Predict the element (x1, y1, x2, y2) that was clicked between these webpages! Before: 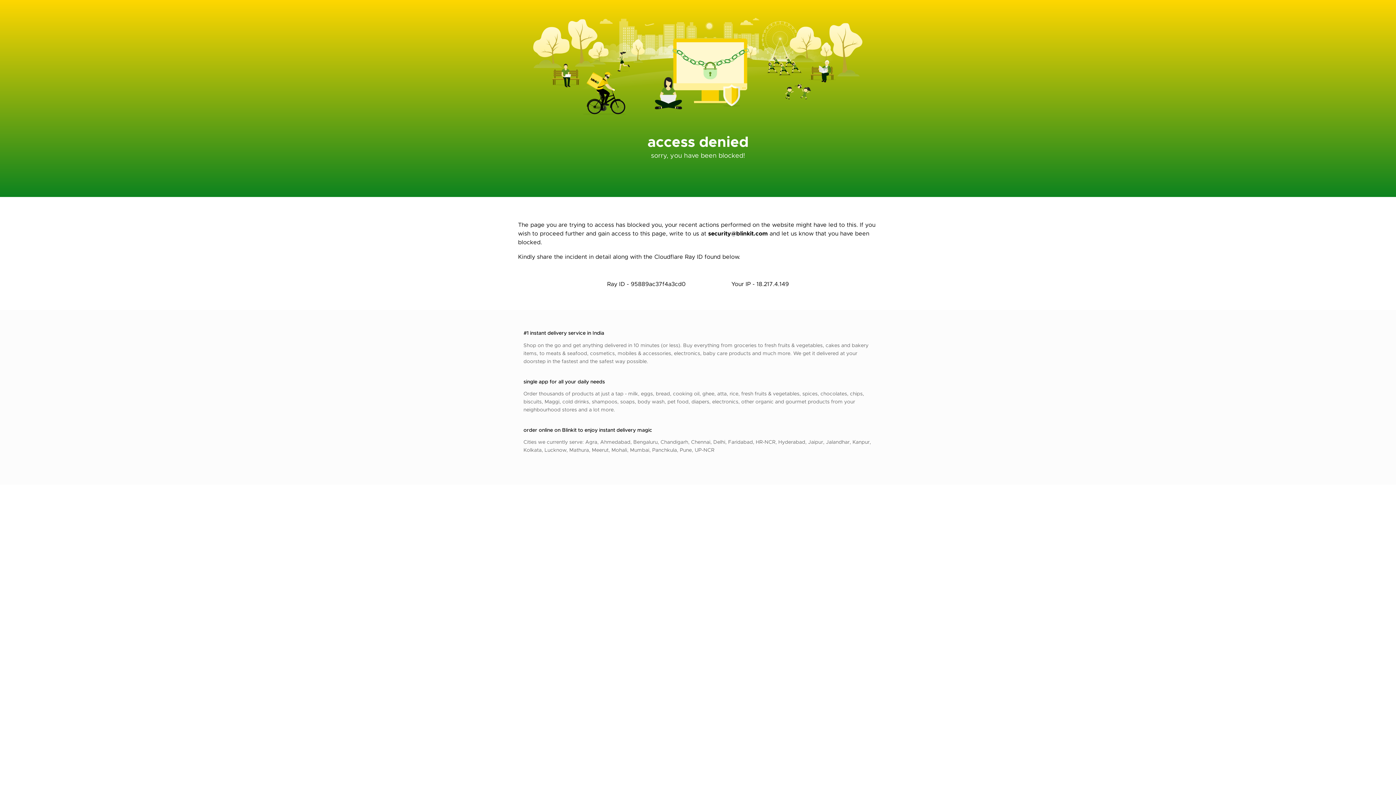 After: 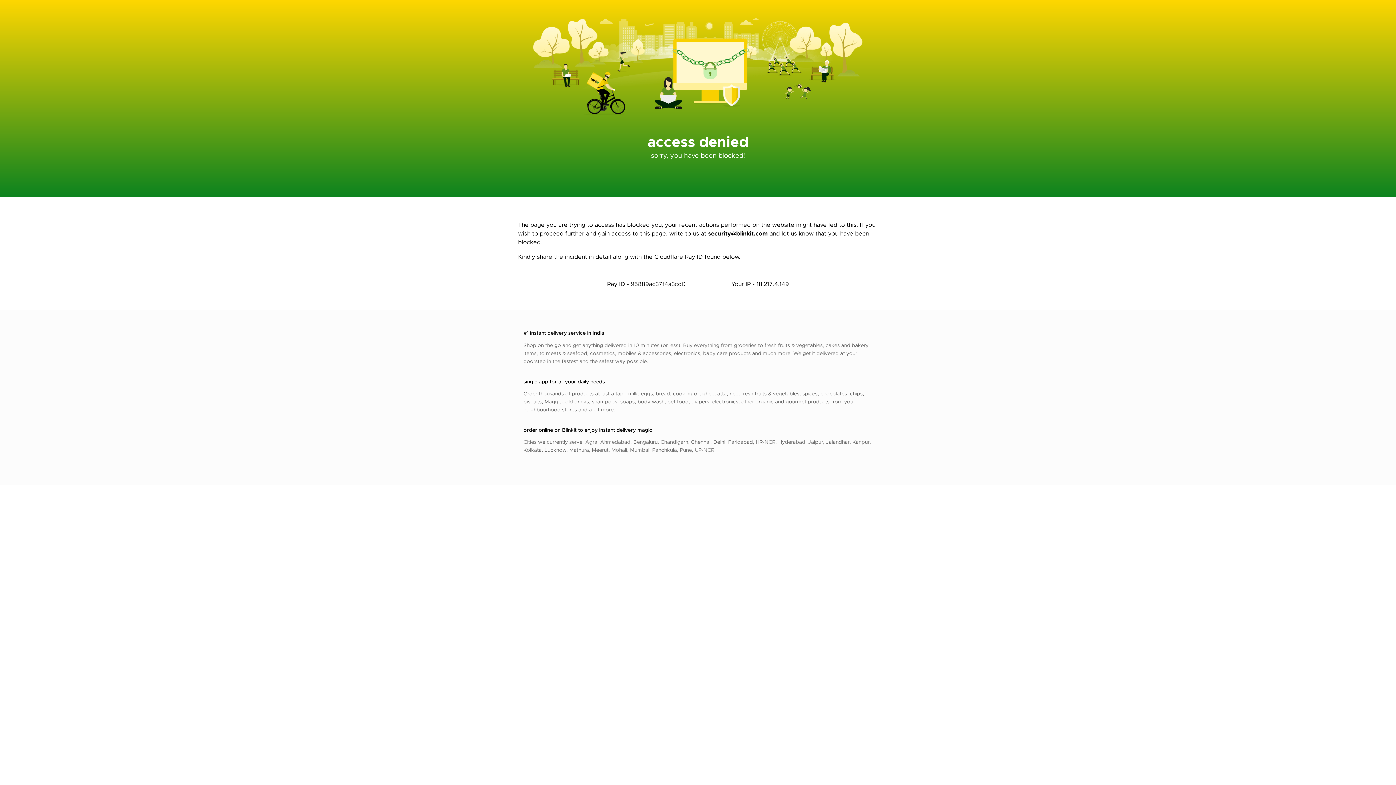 Action: bbox: (708, 229, 768, 237) label: security@blinkit.com